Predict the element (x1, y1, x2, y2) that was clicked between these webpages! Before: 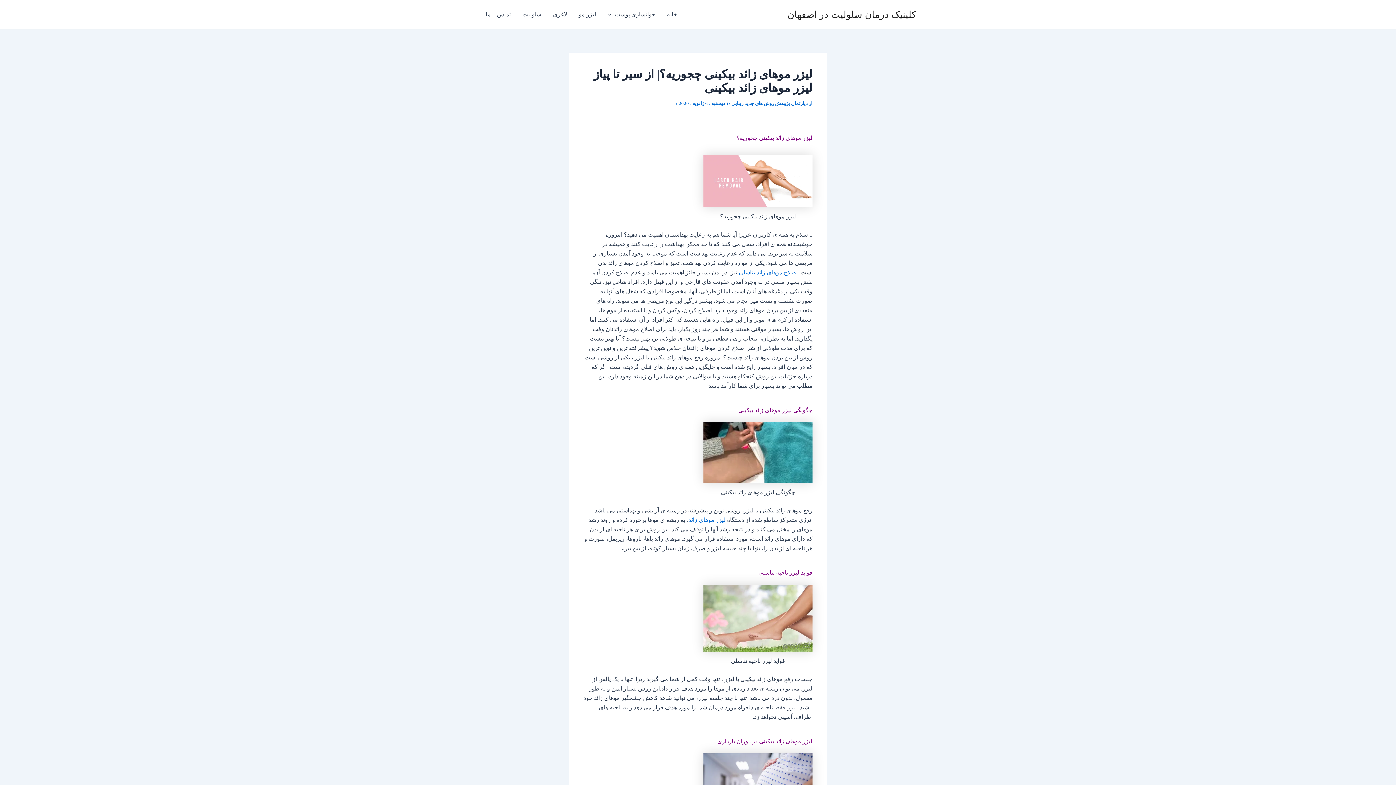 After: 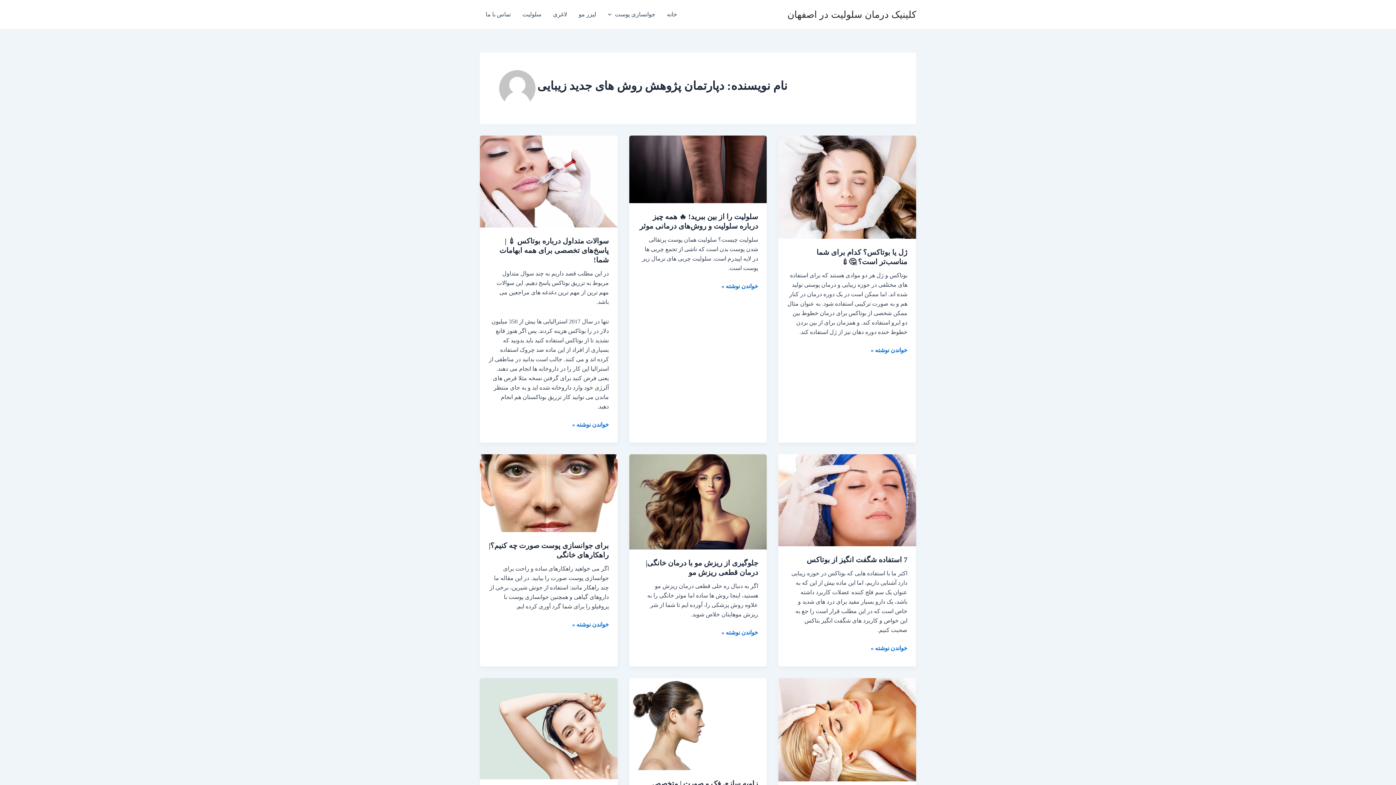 Action: label: دپارتمان پژوهش روش های جدید زیبایی  bbox: (730, 100, 808, 106)